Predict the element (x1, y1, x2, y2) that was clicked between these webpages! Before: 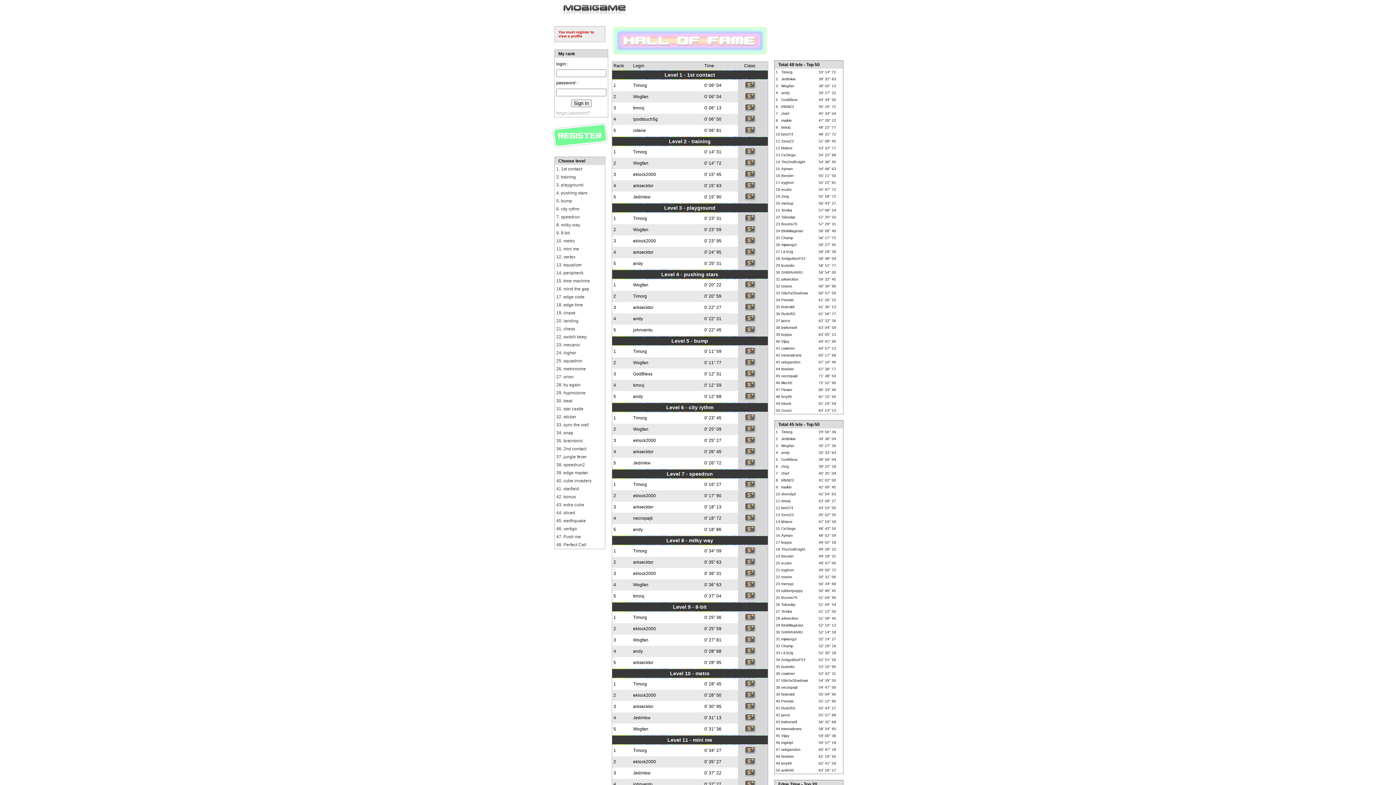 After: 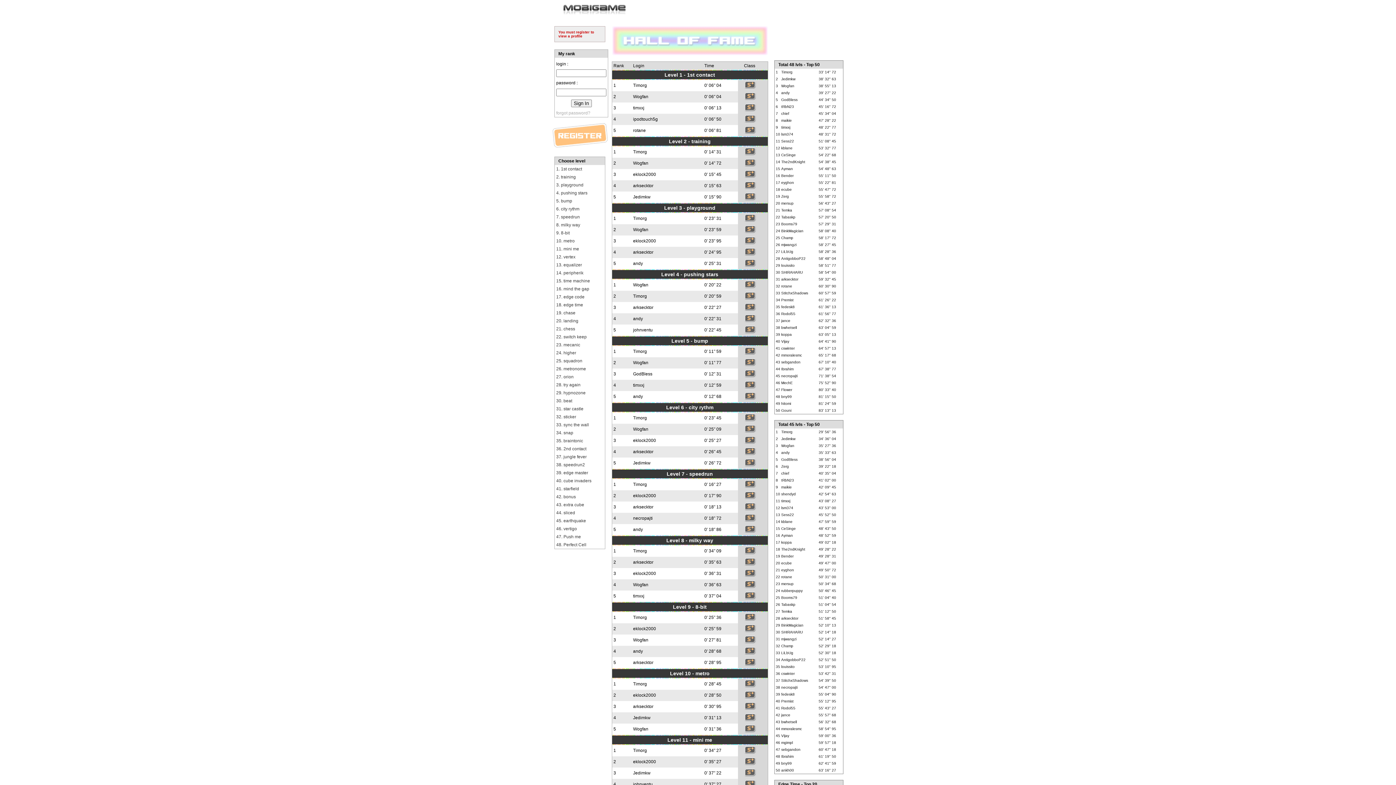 Action: bbox: (633, 527, 643, 532) label: andy